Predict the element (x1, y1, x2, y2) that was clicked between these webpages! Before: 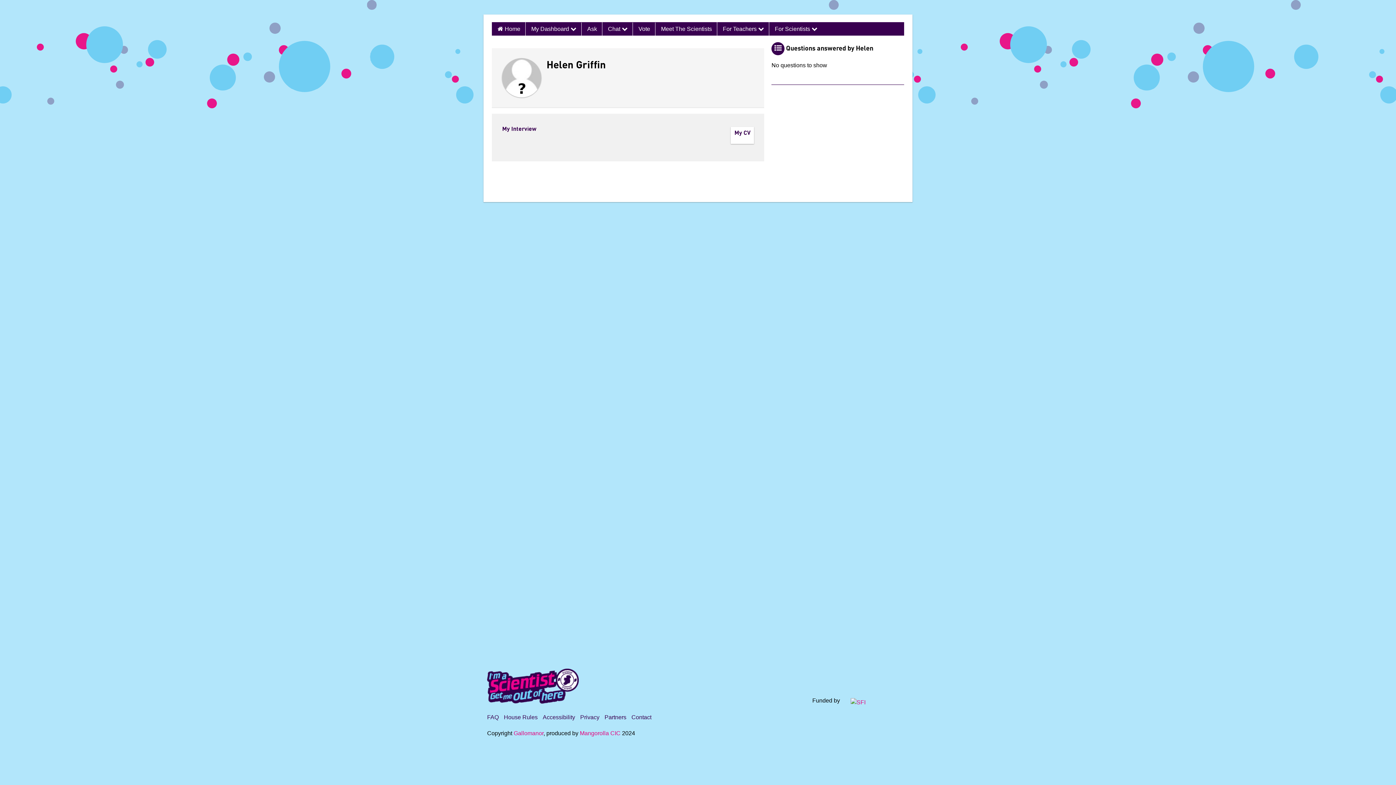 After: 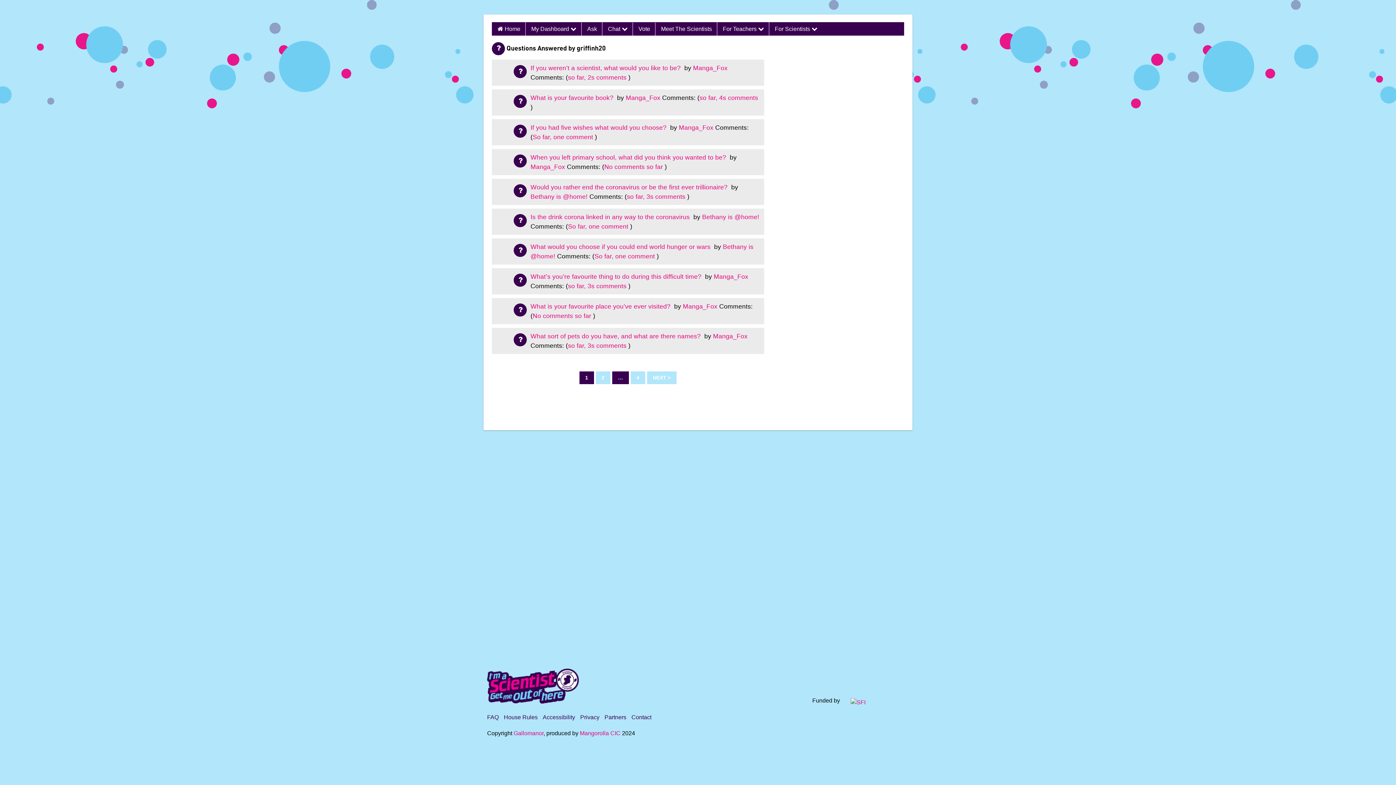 Action: bbox: (786, 45, 873, 52) label: Questions answered by Helen